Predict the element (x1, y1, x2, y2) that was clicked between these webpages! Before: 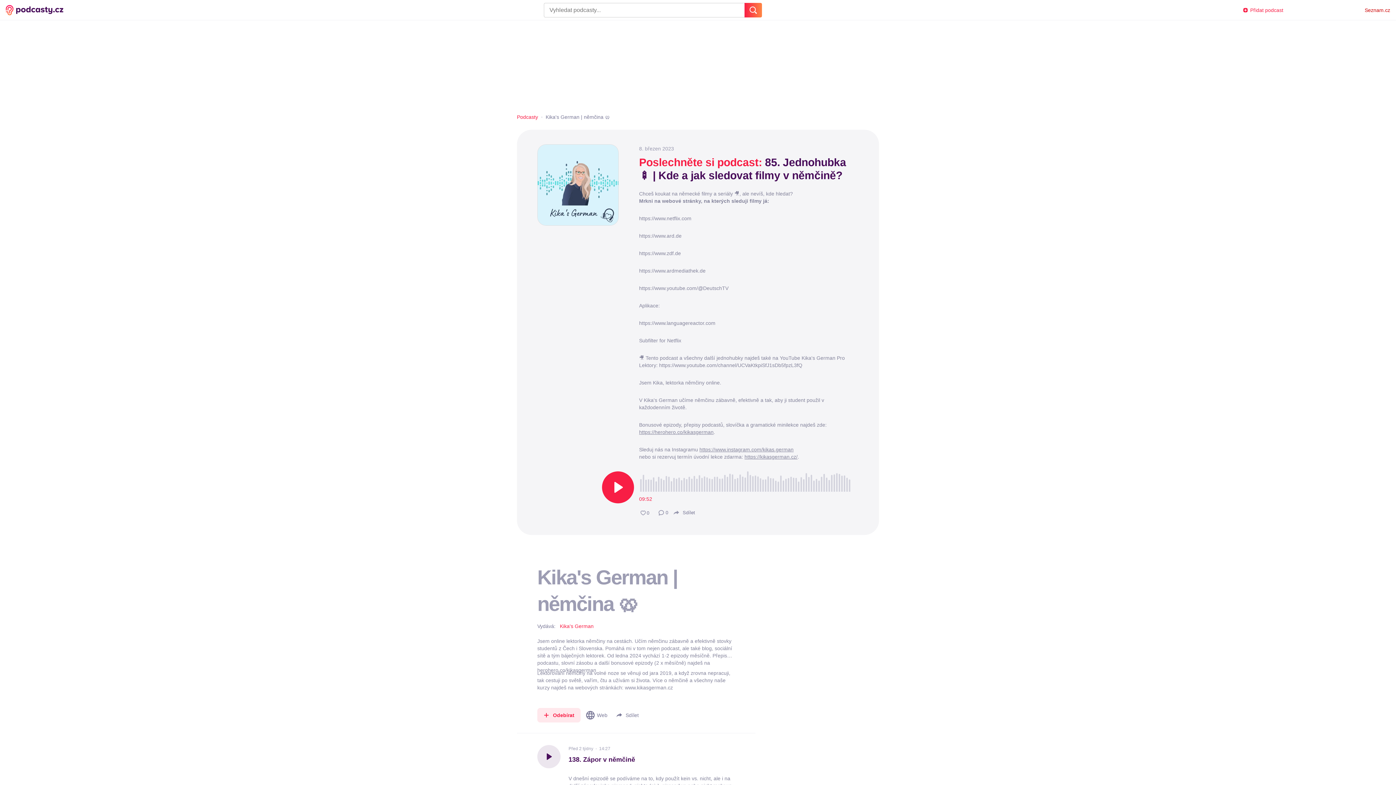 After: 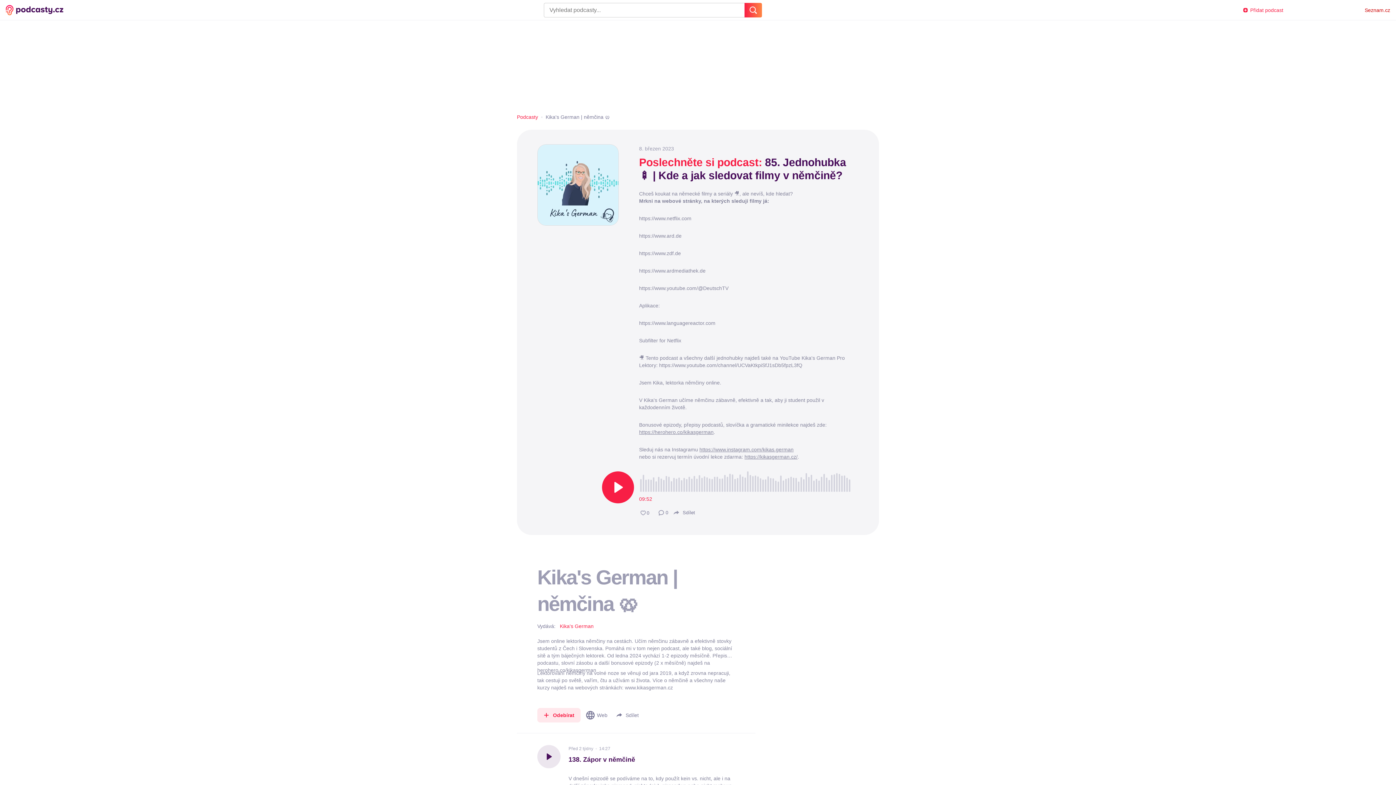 Action: bbox: (744, 454, 797, 460) label: https://kikasgerman.cz/